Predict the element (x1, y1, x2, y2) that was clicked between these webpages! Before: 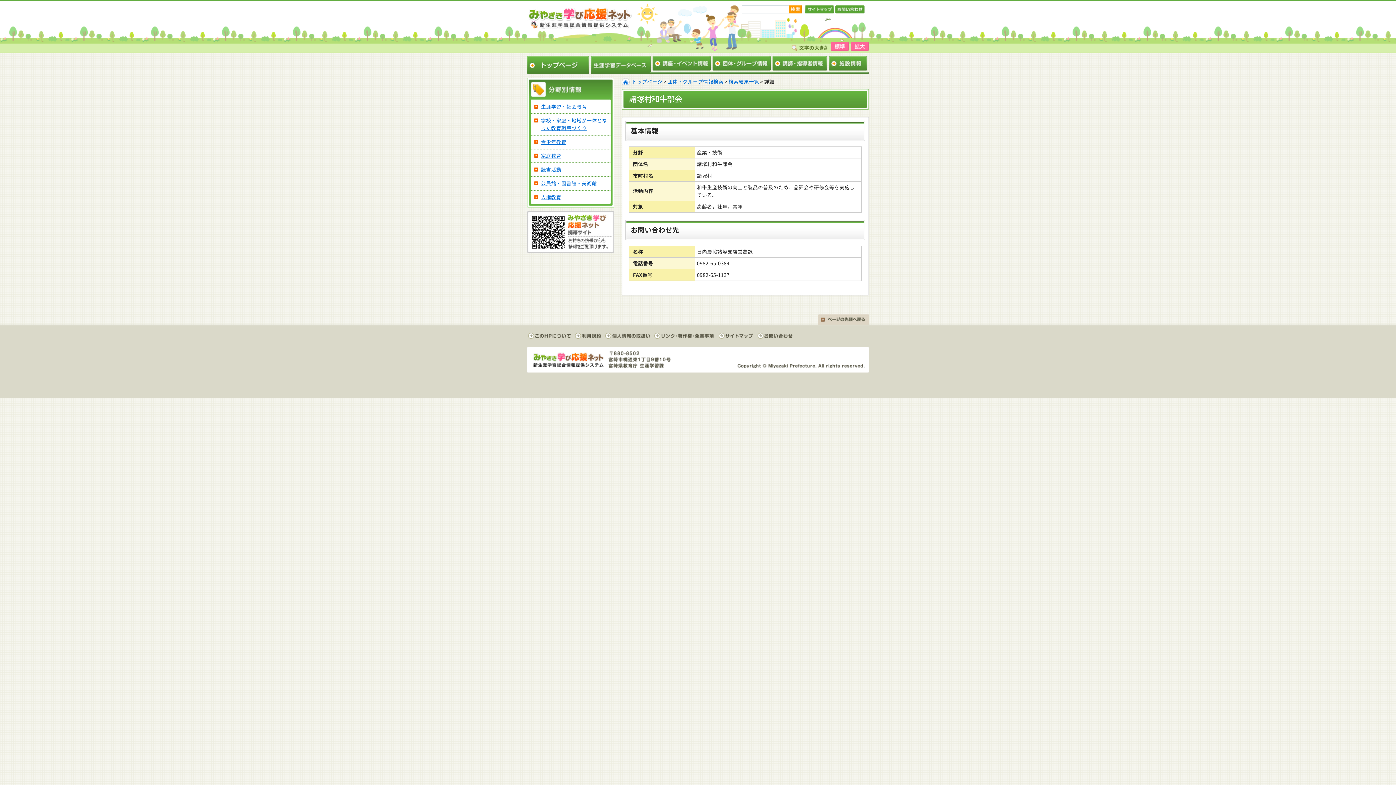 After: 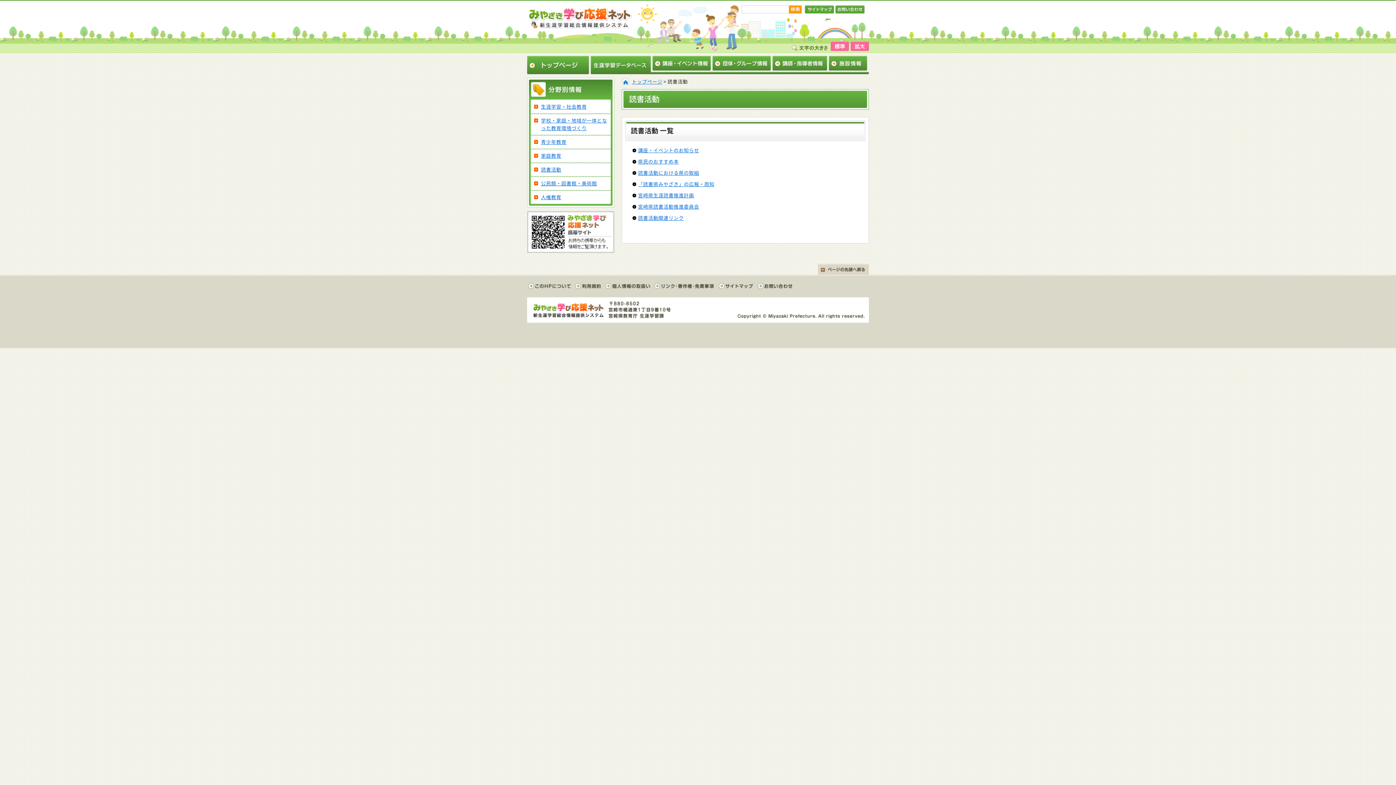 Action: label: 読書活動 bbox: (541, 166, 561, 173)